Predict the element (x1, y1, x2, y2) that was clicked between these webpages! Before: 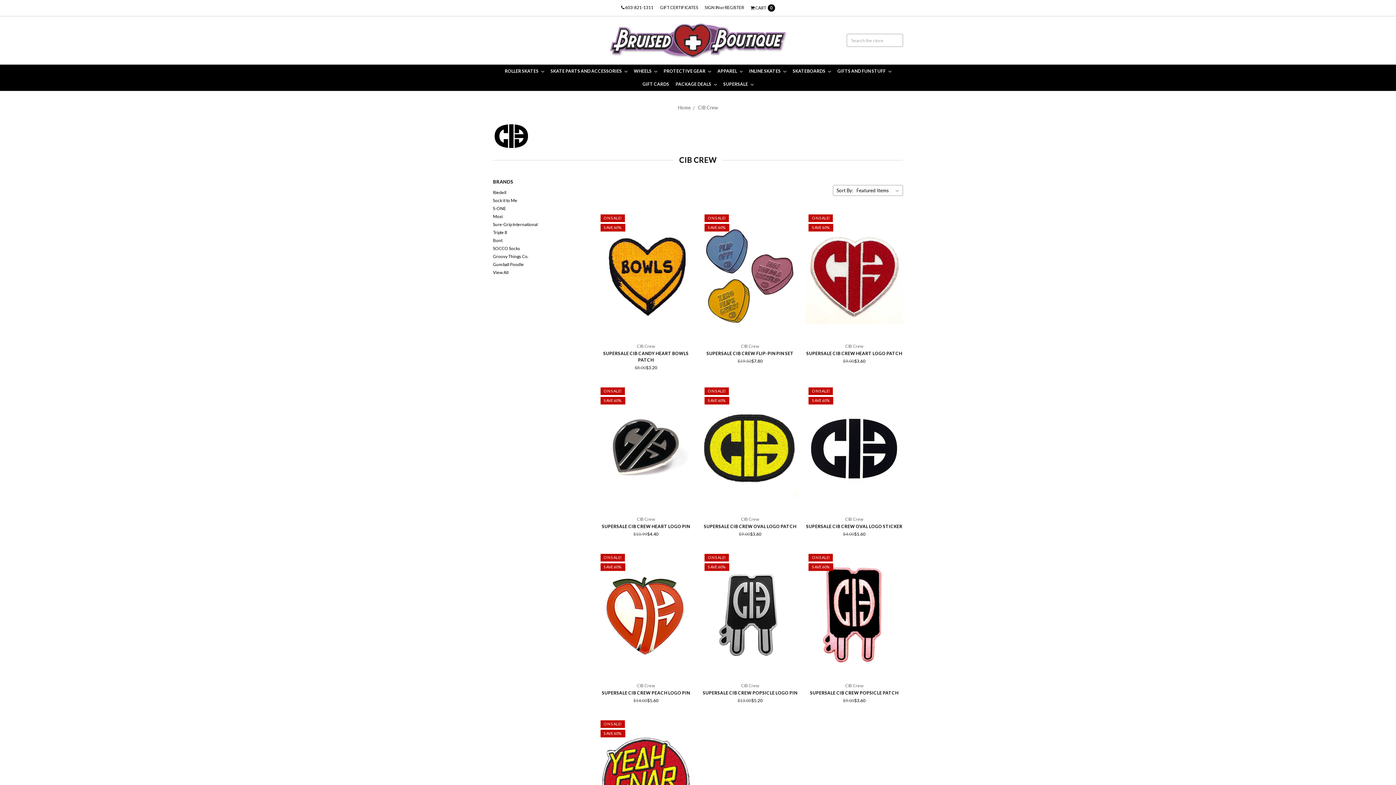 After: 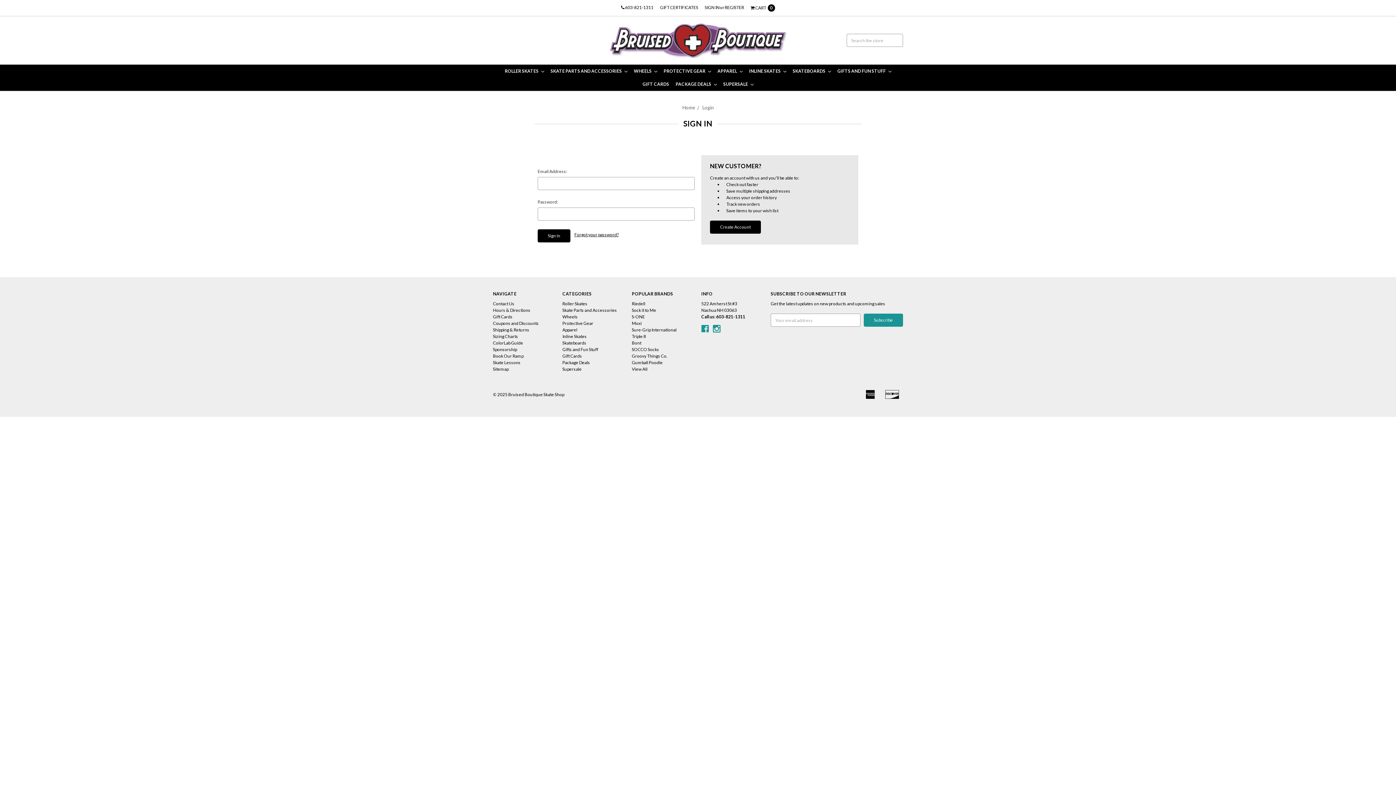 Action: label: SIGN IN bbox: (701, 4, 723, 10)